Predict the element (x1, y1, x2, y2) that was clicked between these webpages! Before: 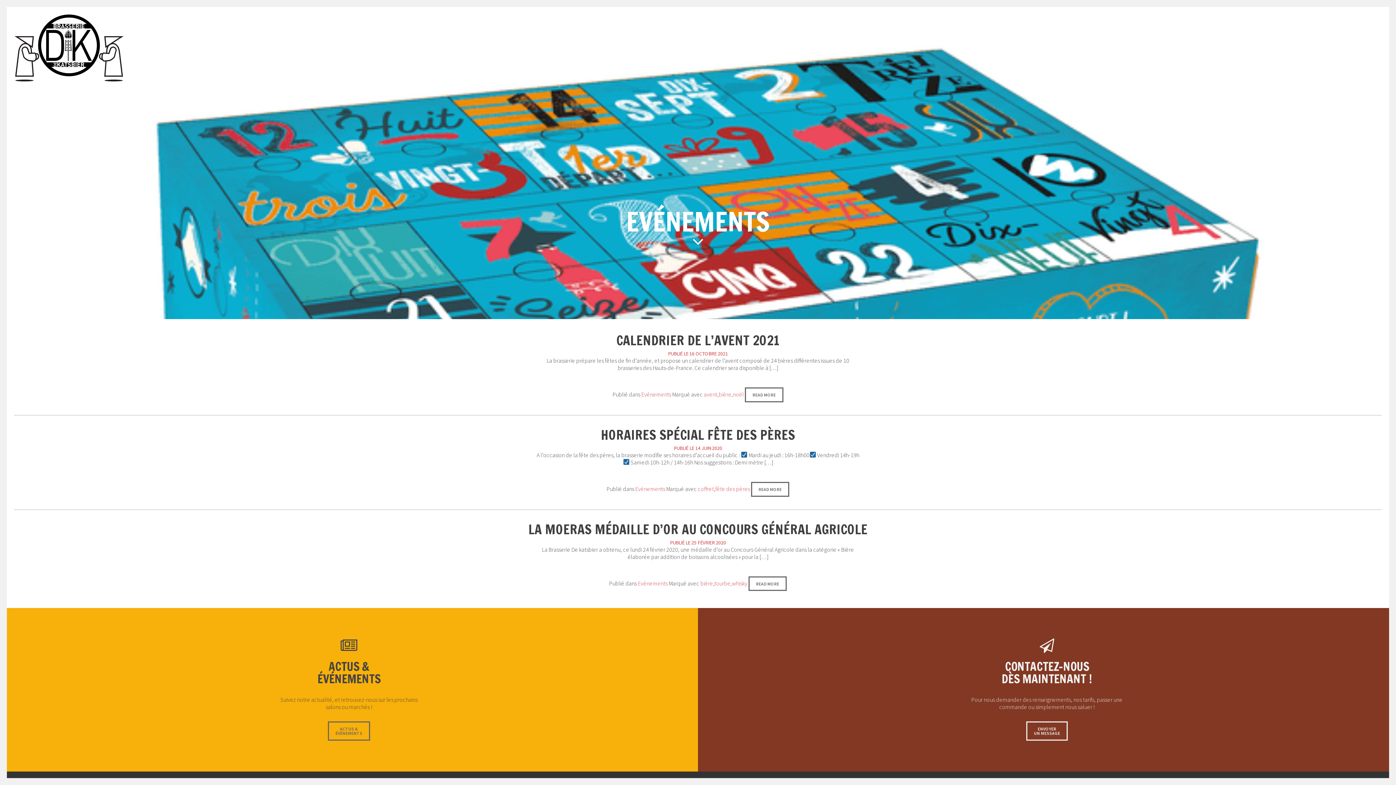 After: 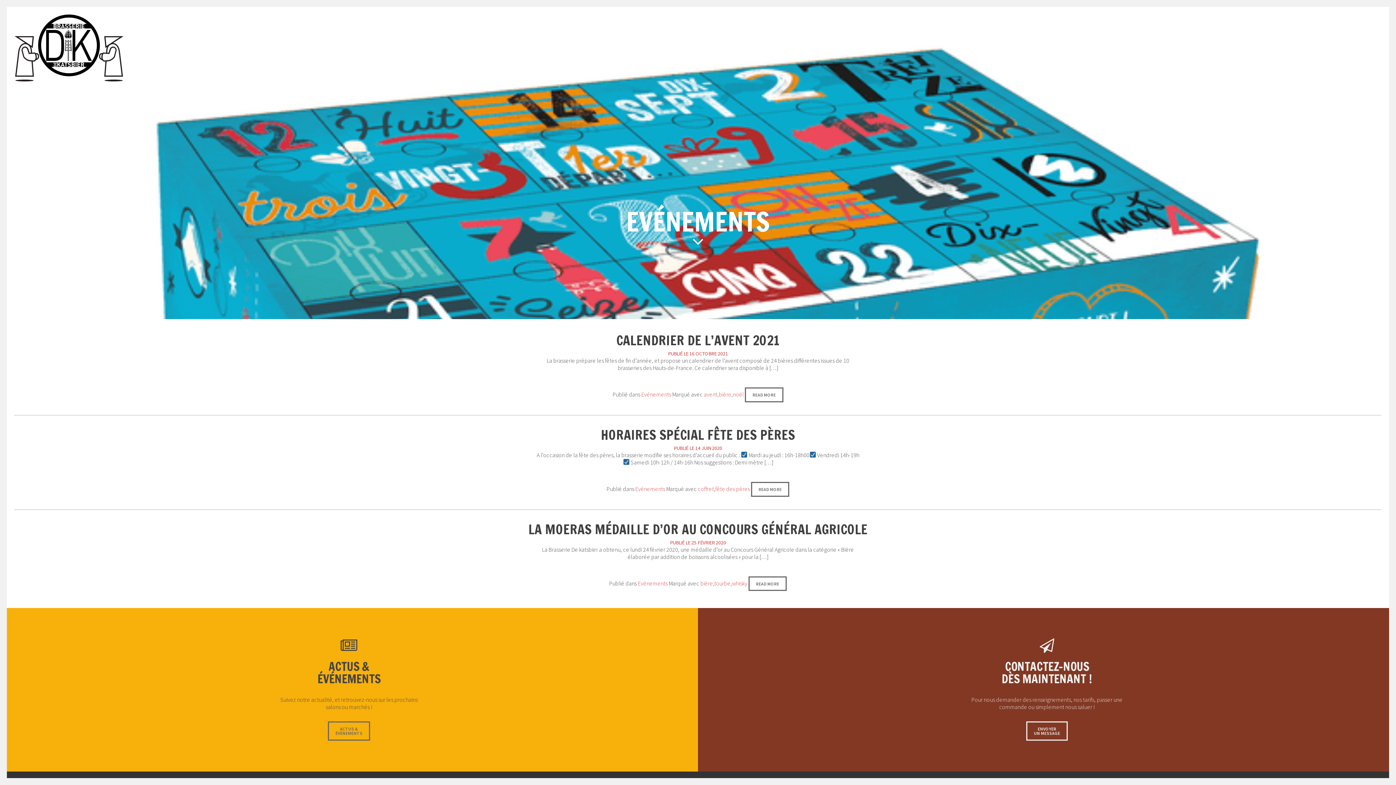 Action: bbox: (641, 390, 671, 398) label: Evénements